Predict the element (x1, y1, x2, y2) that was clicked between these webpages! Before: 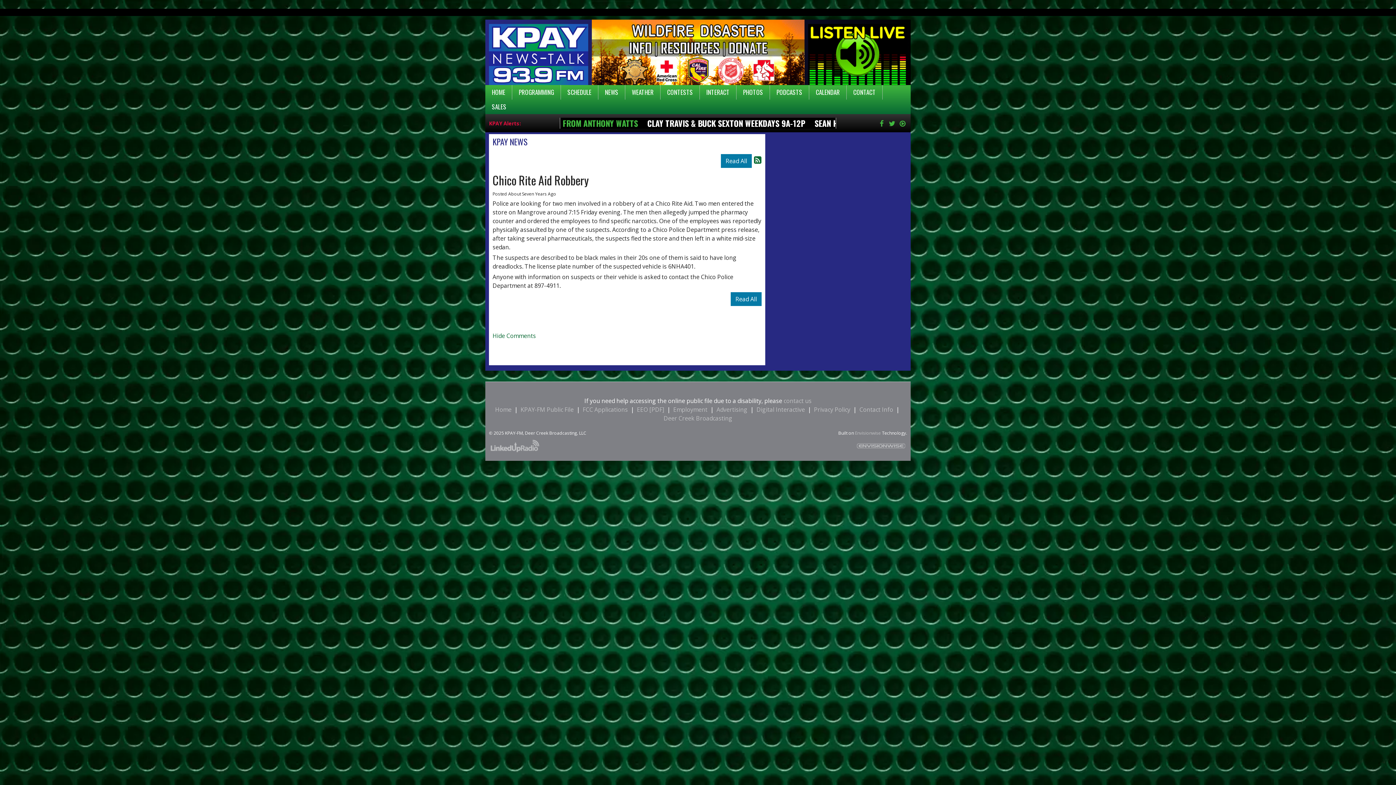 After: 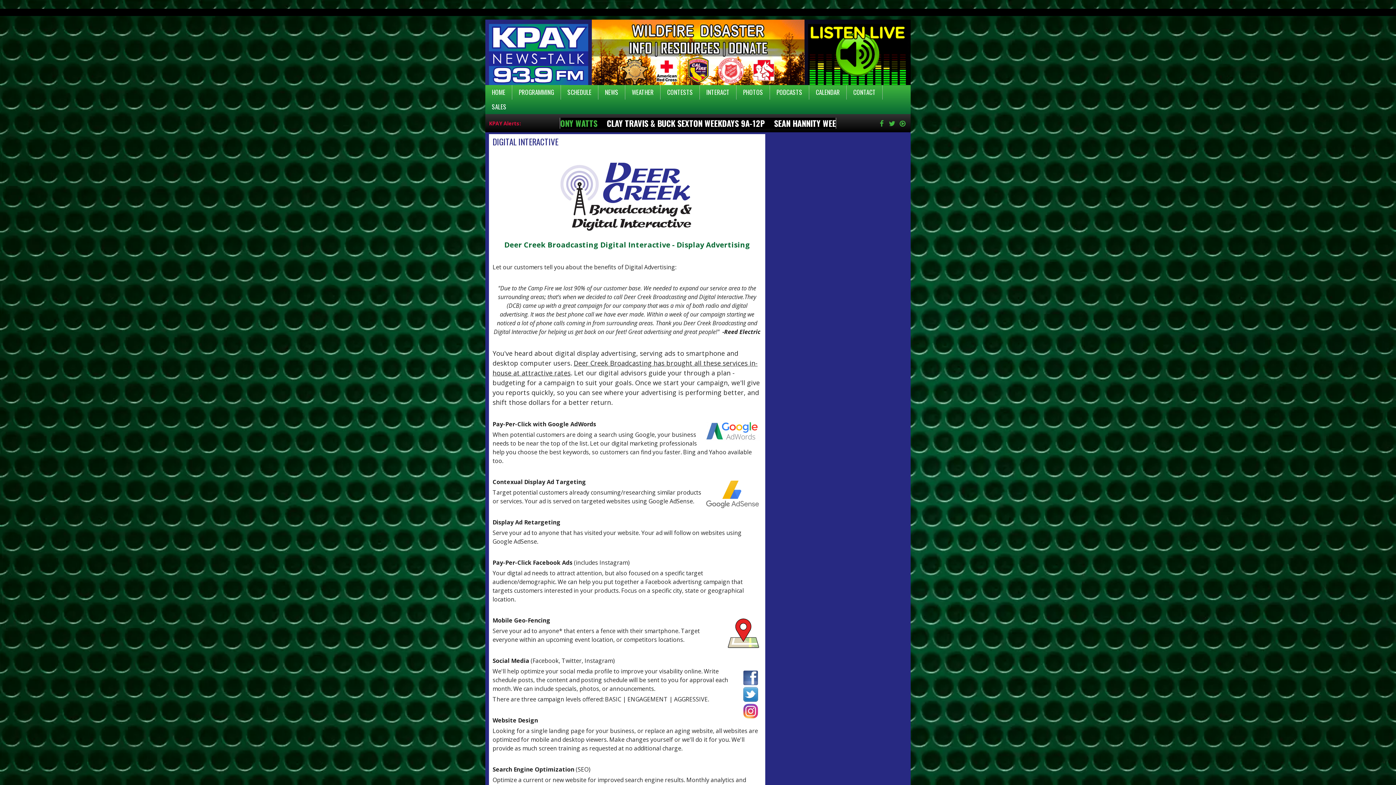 Action: bbox: (756, 405, 805, 413) label: Digital Interactive